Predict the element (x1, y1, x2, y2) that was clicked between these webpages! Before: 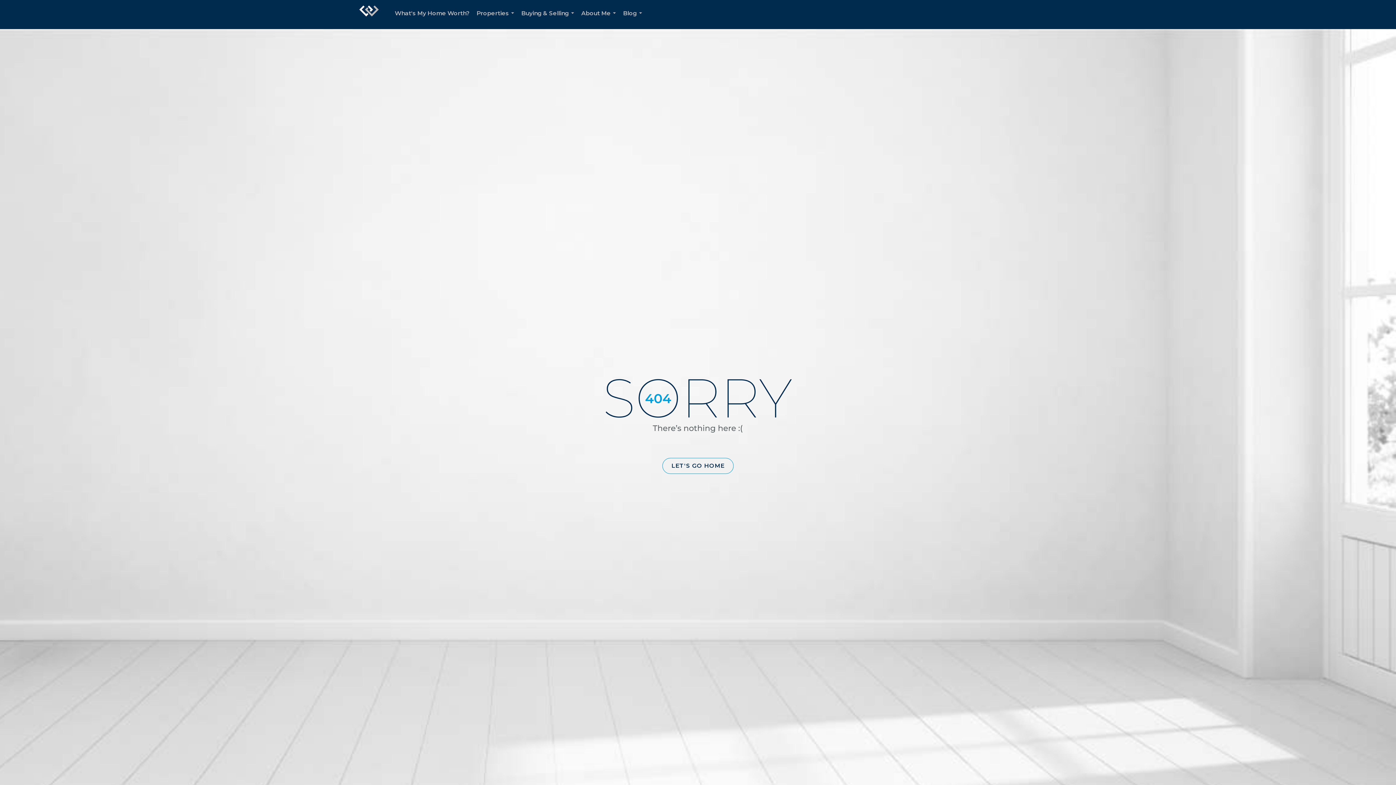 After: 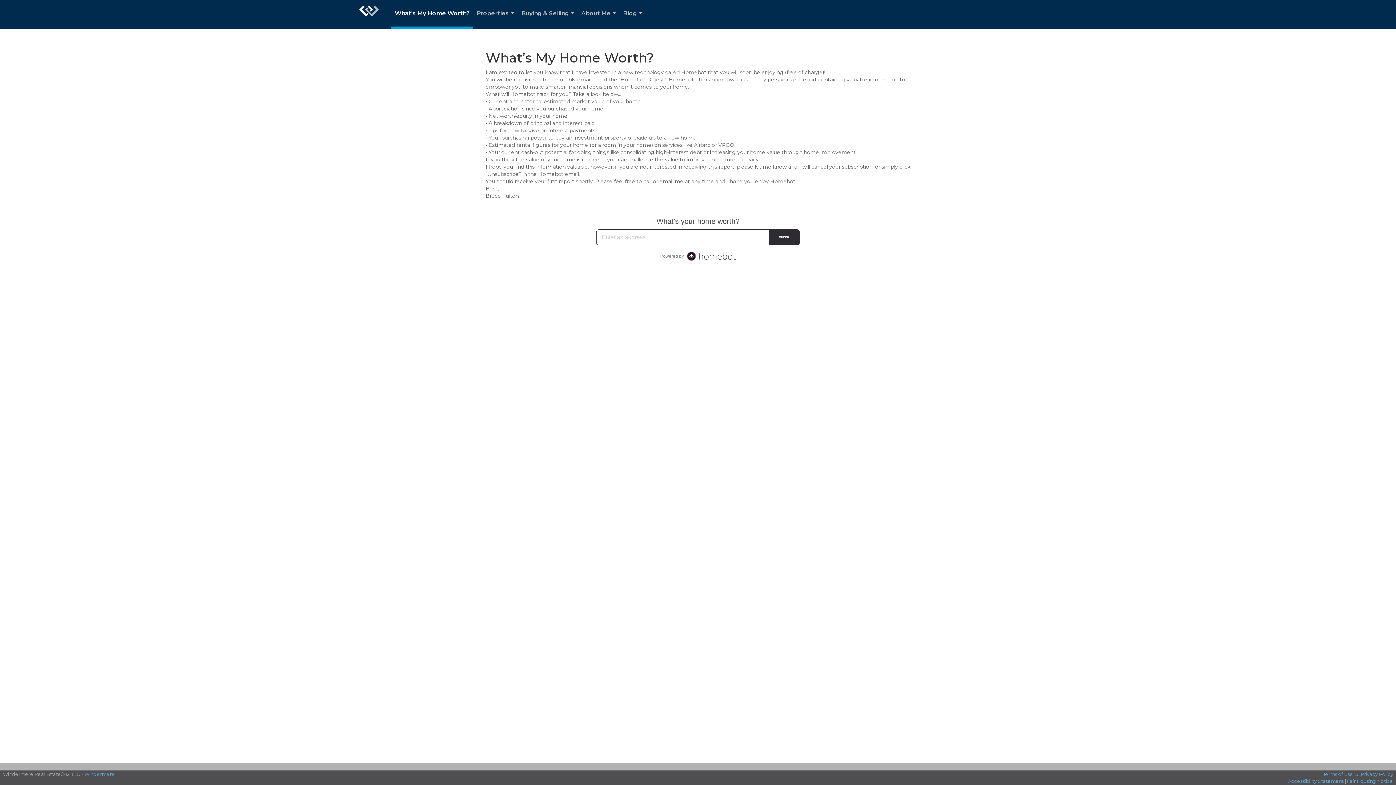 Action: bbox: (391, 0, 473, 29) label: What's My Home Worth?